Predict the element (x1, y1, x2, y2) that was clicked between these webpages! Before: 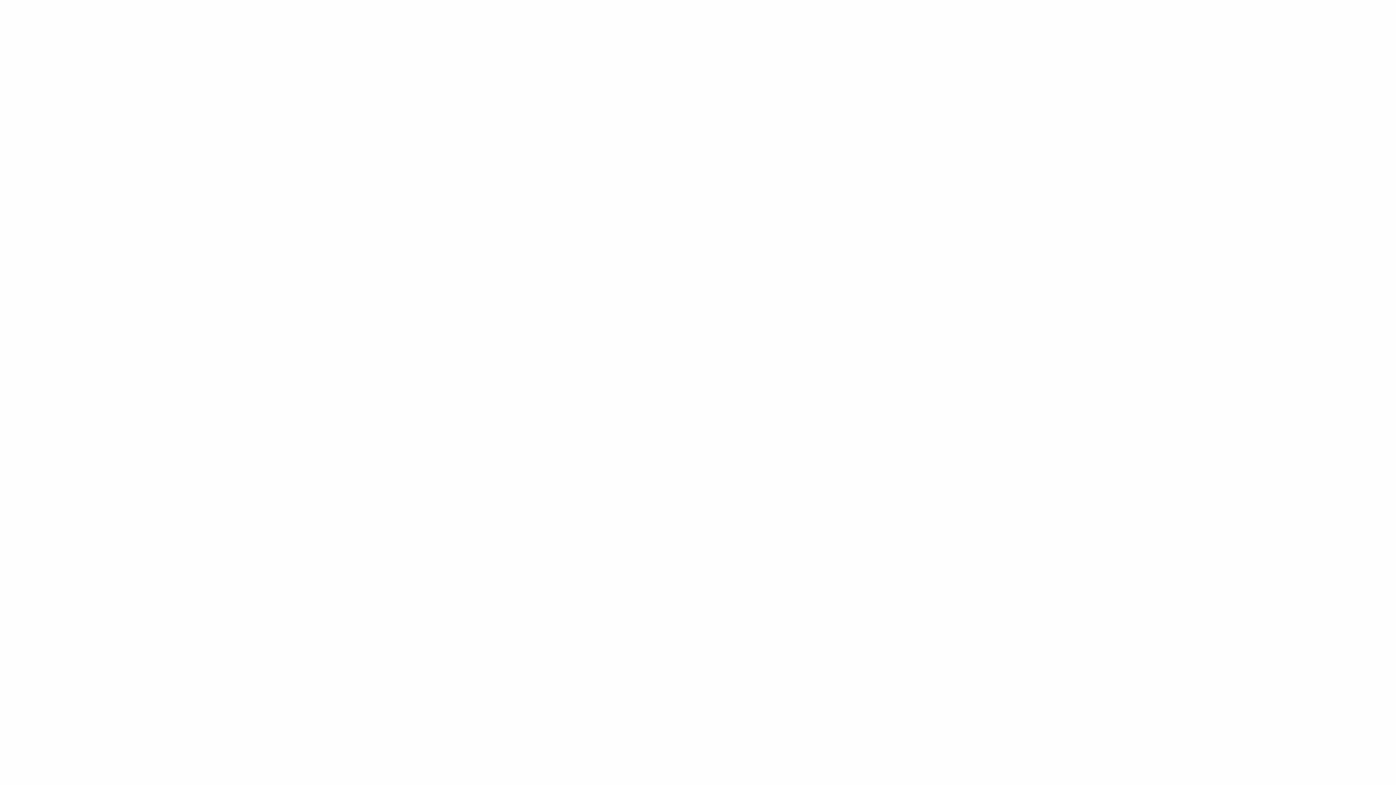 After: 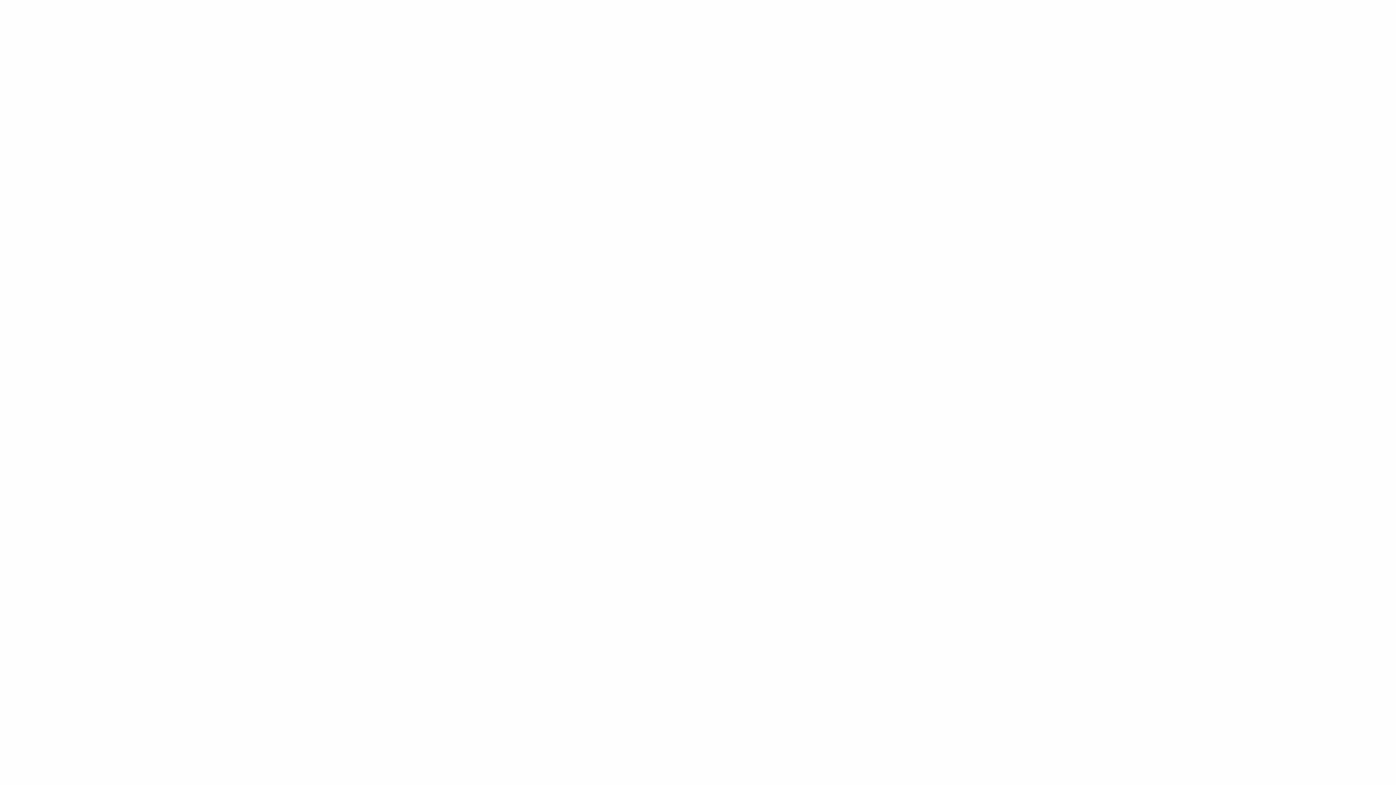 Action: bbox: (1365, 18, 1378, 25)